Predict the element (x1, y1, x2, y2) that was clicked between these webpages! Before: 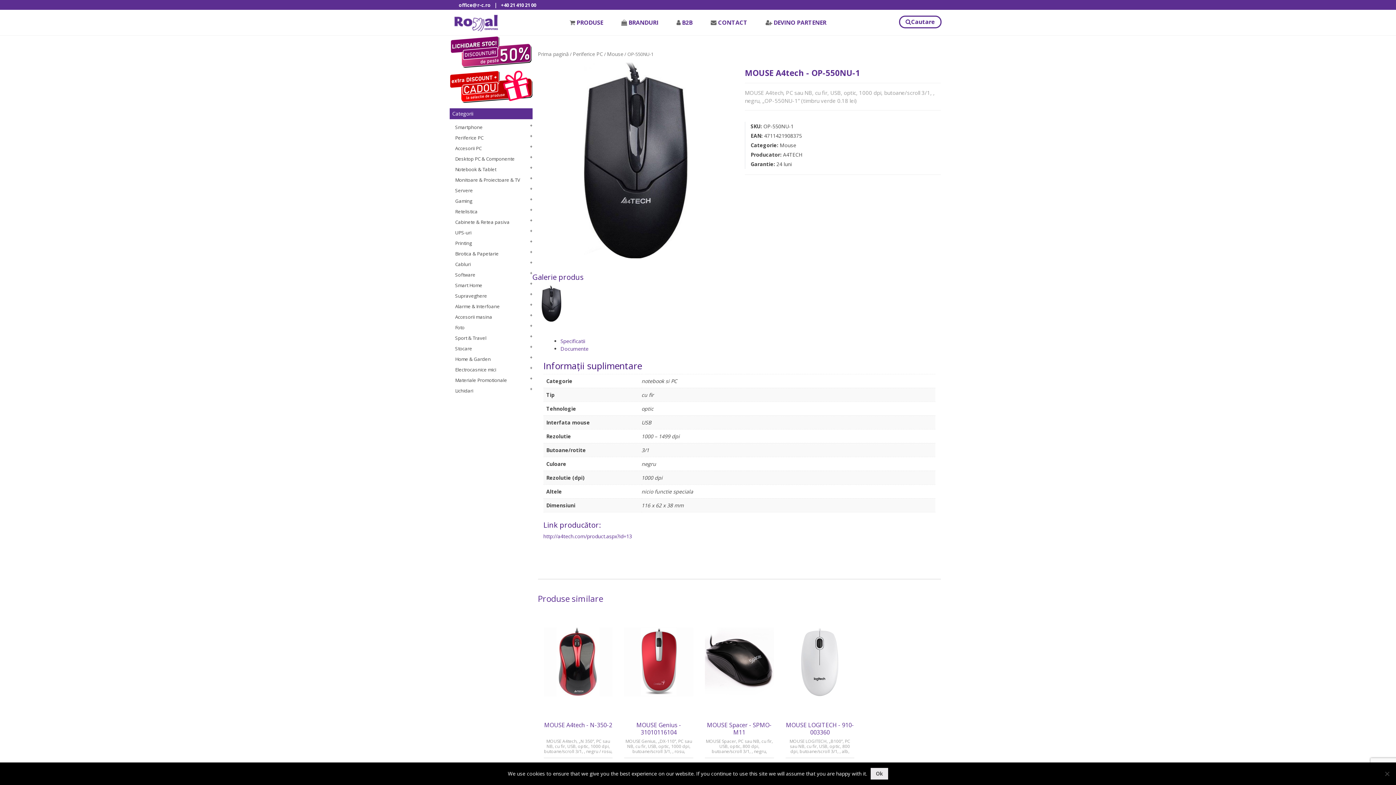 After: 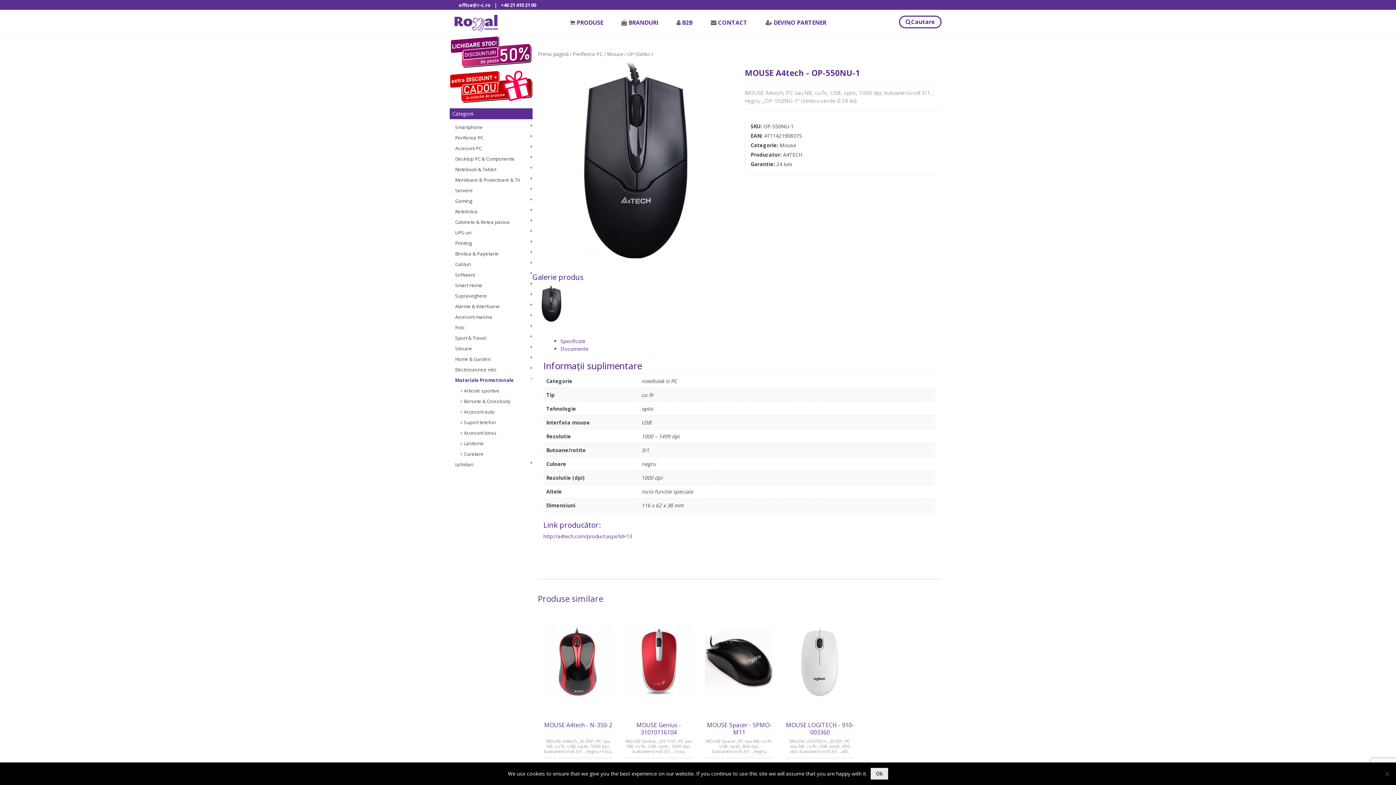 Action: label: Materiale Promotionale bbox: (455, 375, 532, 385)